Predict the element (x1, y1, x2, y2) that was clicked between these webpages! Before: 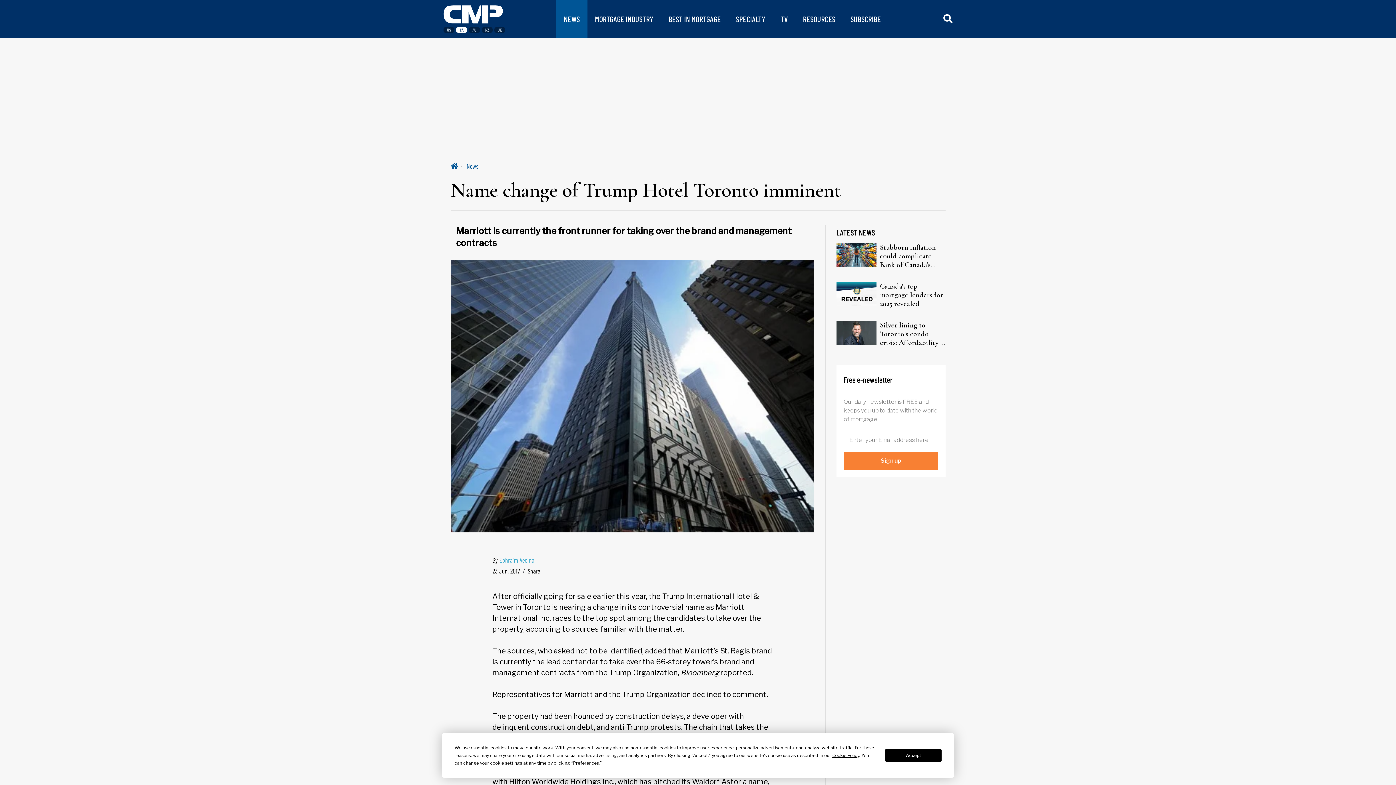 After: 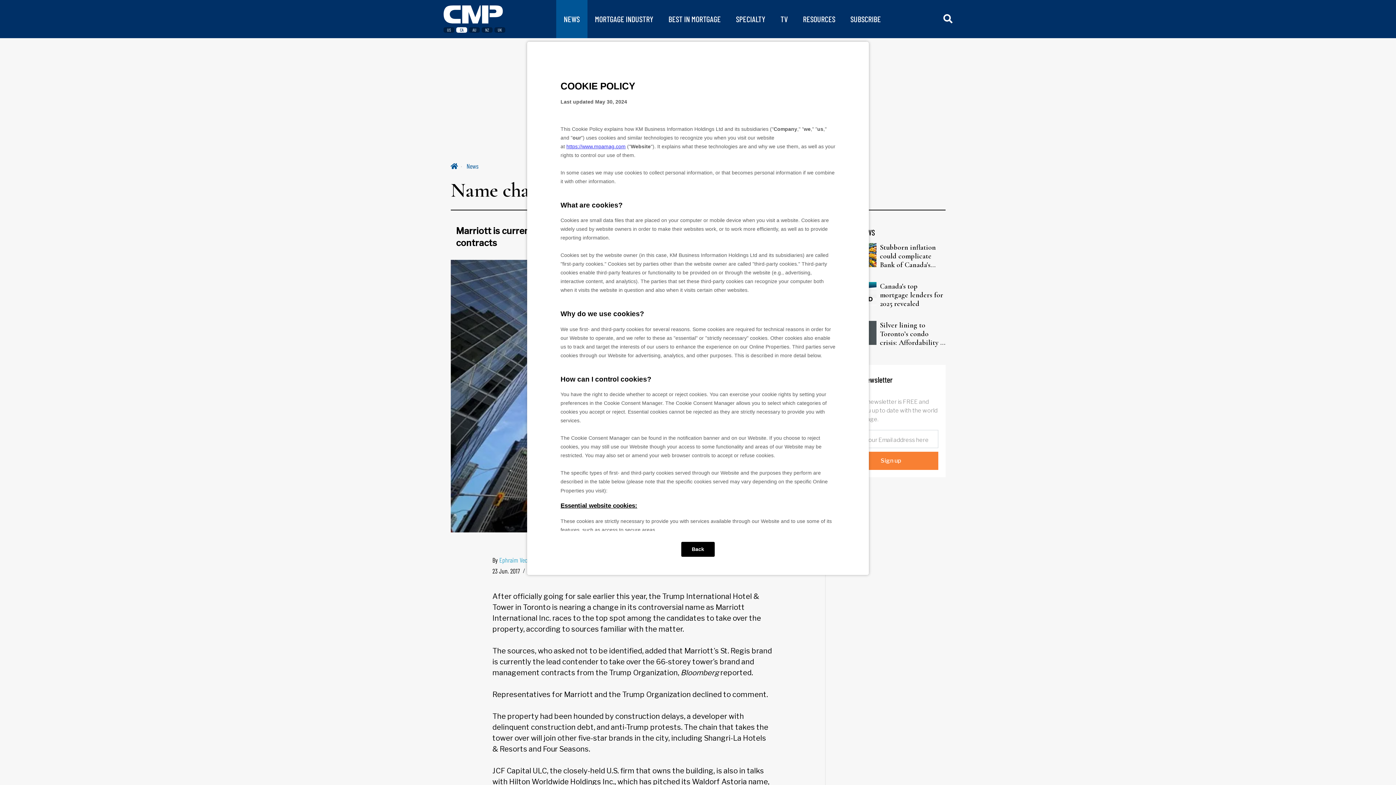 Action: bbox: (832, 753, 859, 758) label: Cookie Policy